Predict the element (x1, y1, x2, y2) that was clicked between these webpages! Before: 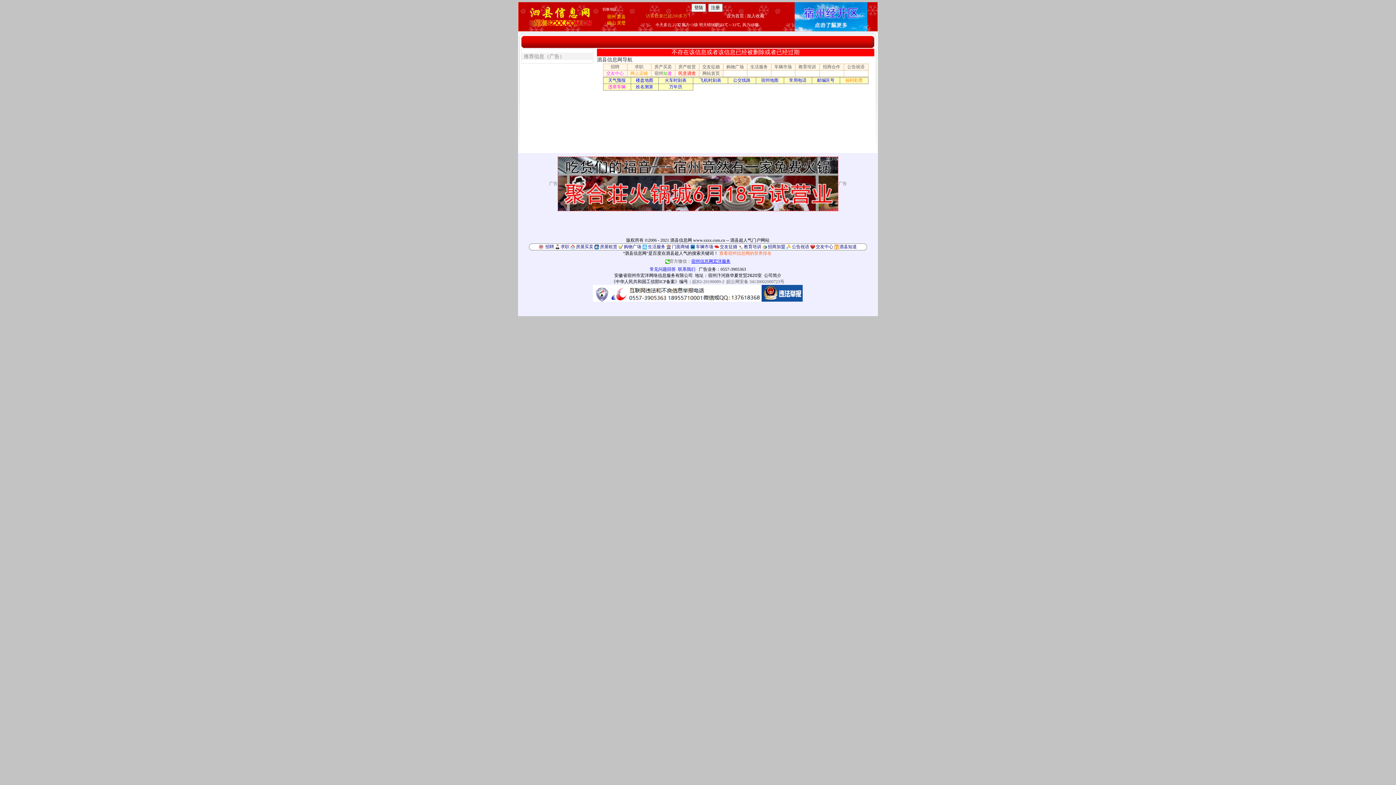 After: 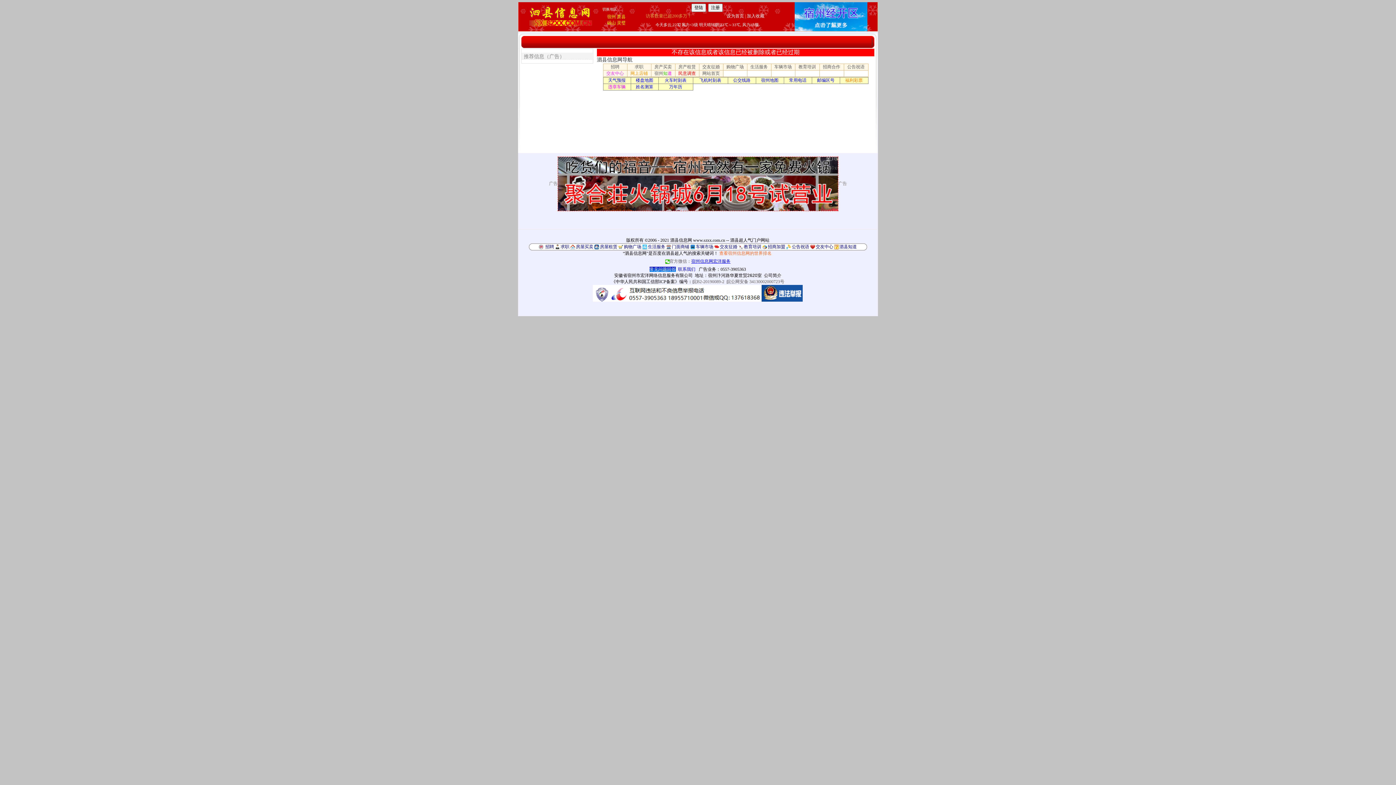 Action: label: 常见问题回答 bbox: (649, 266, 676, 272)